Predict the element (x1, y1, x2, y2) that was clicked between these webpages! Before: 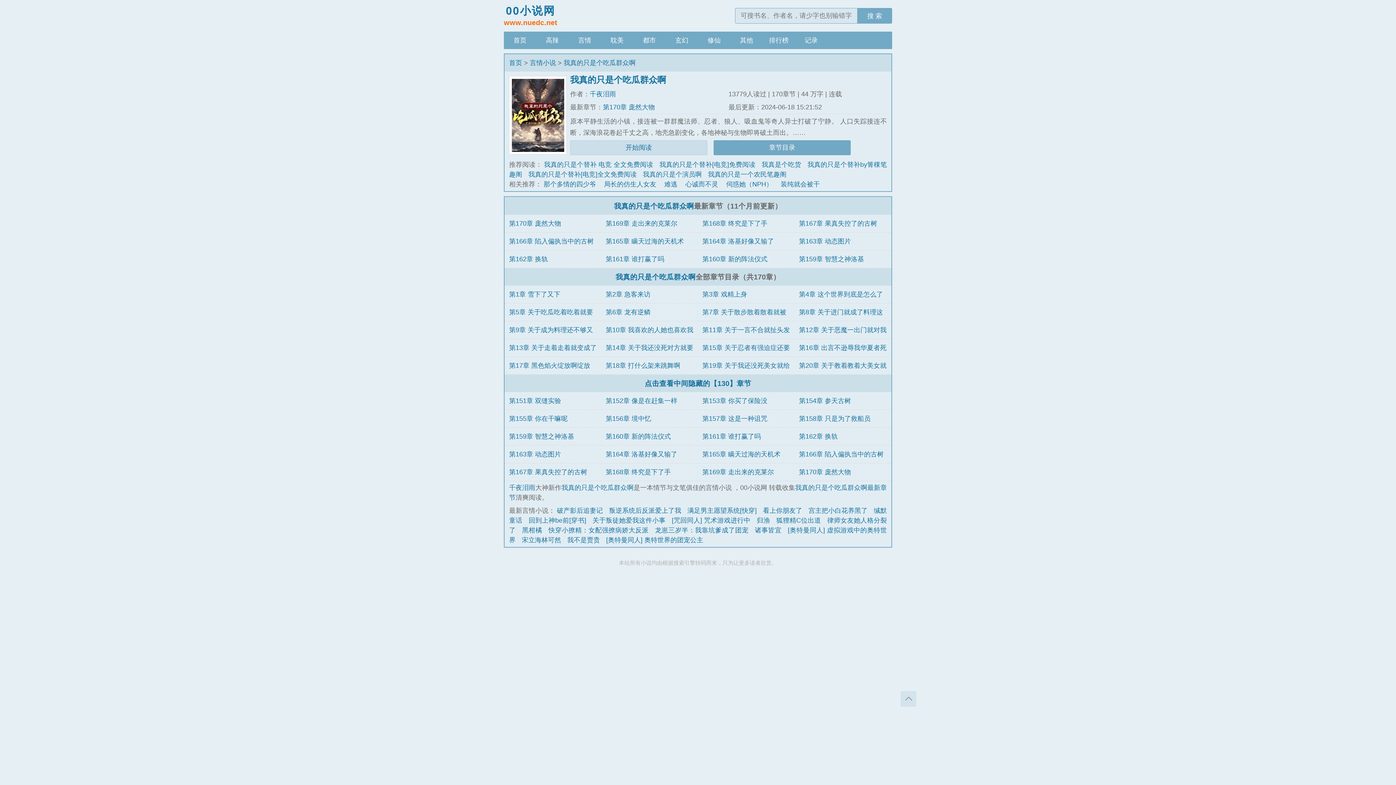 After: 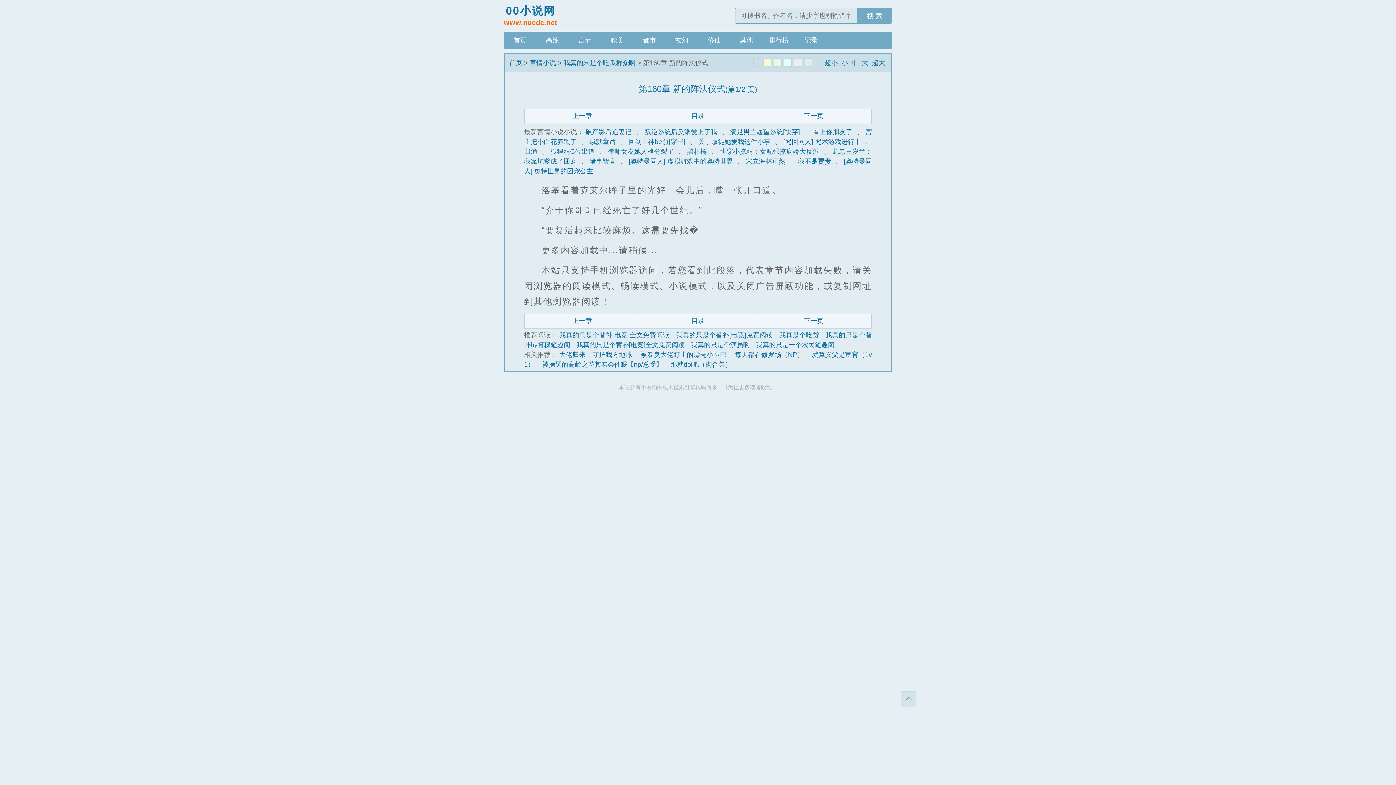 Action: label: 第160章 新的阵法仪式 bbox: (702, 255, 767, 262)